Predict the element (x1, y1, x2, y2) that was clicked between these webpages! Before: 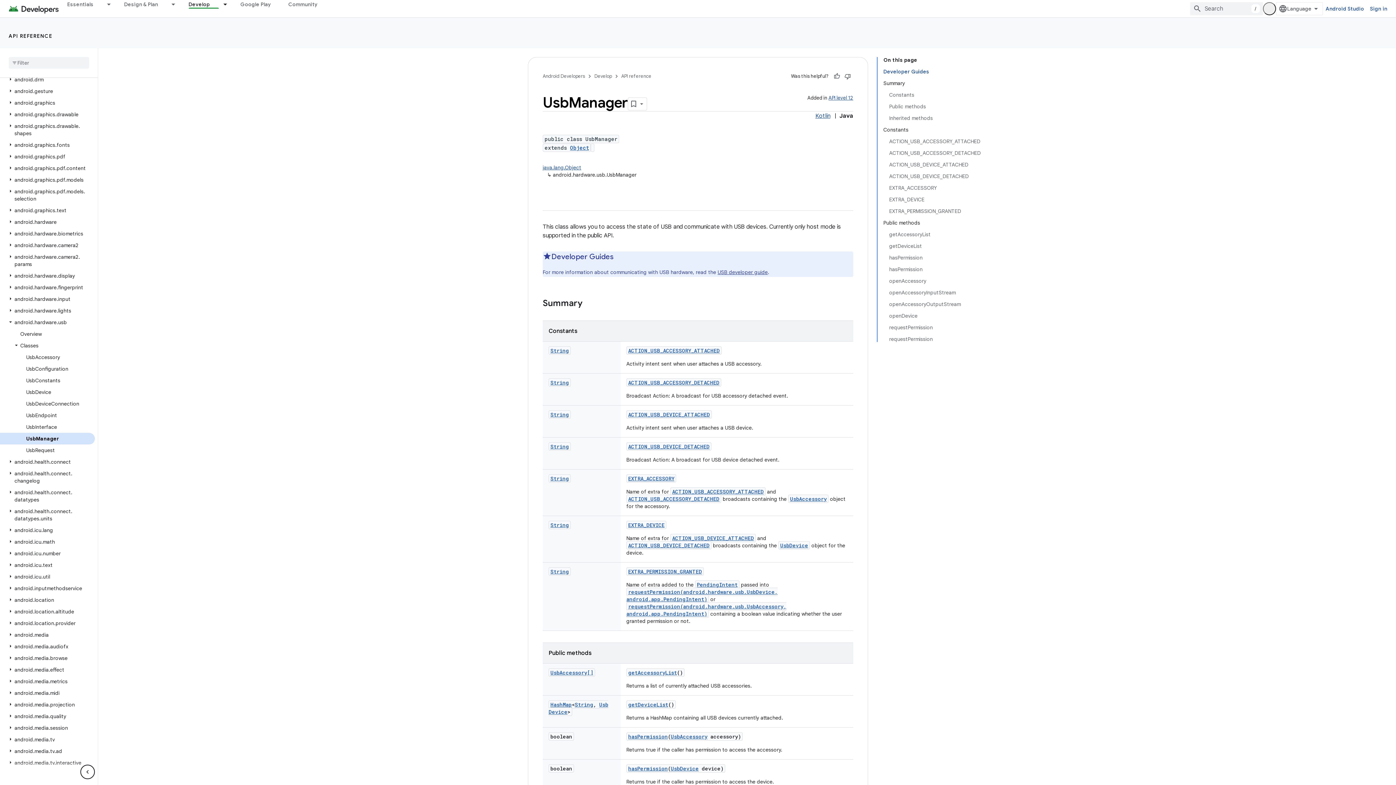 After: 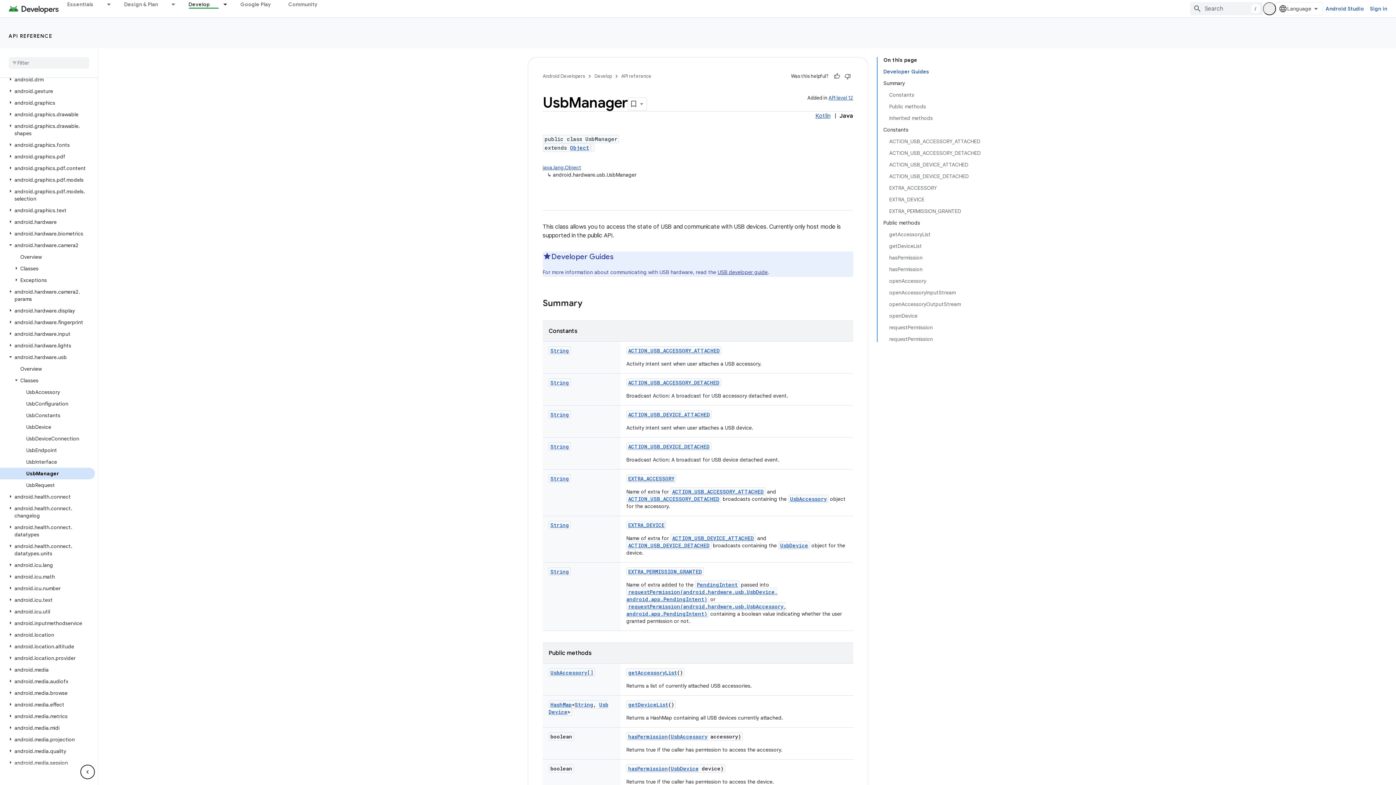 Action: bbox: (6, 227, 14, 233)